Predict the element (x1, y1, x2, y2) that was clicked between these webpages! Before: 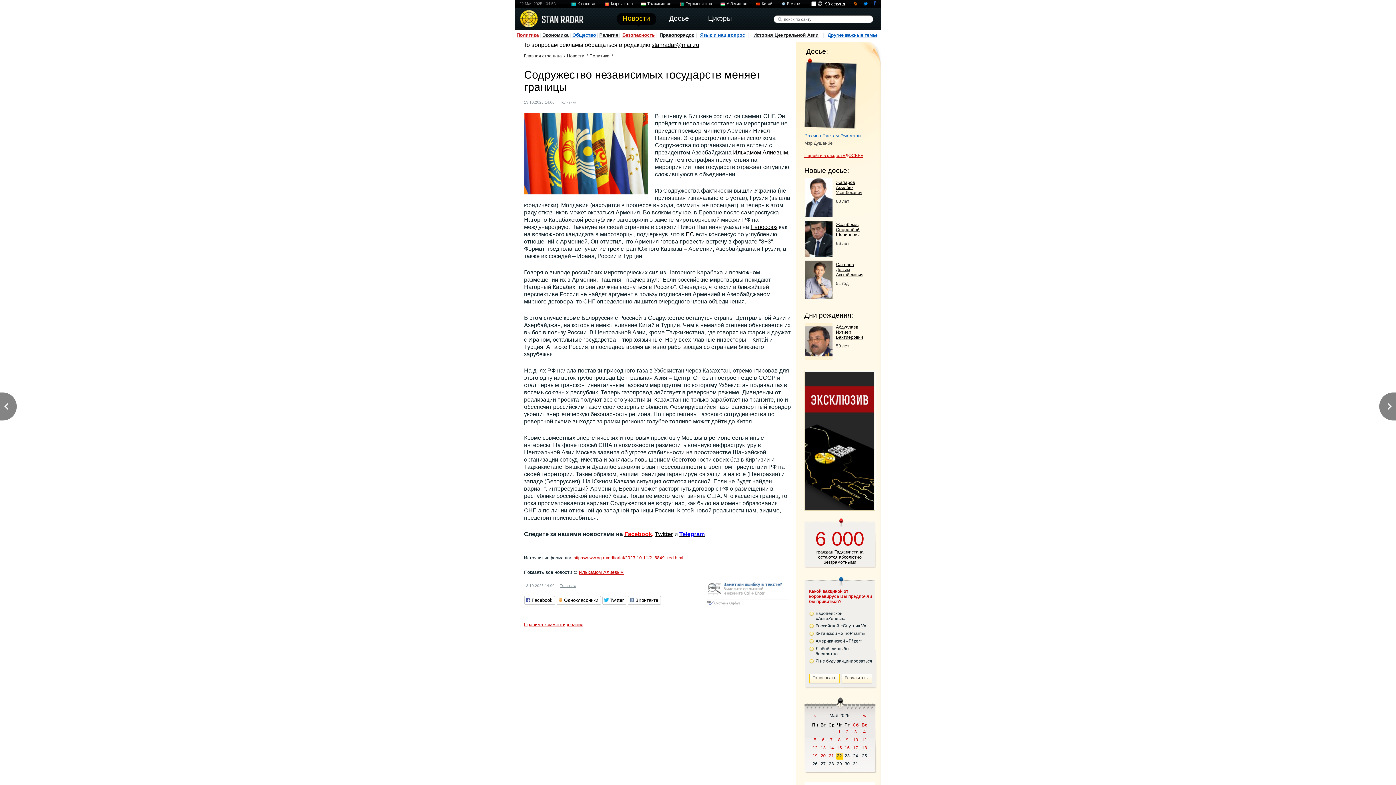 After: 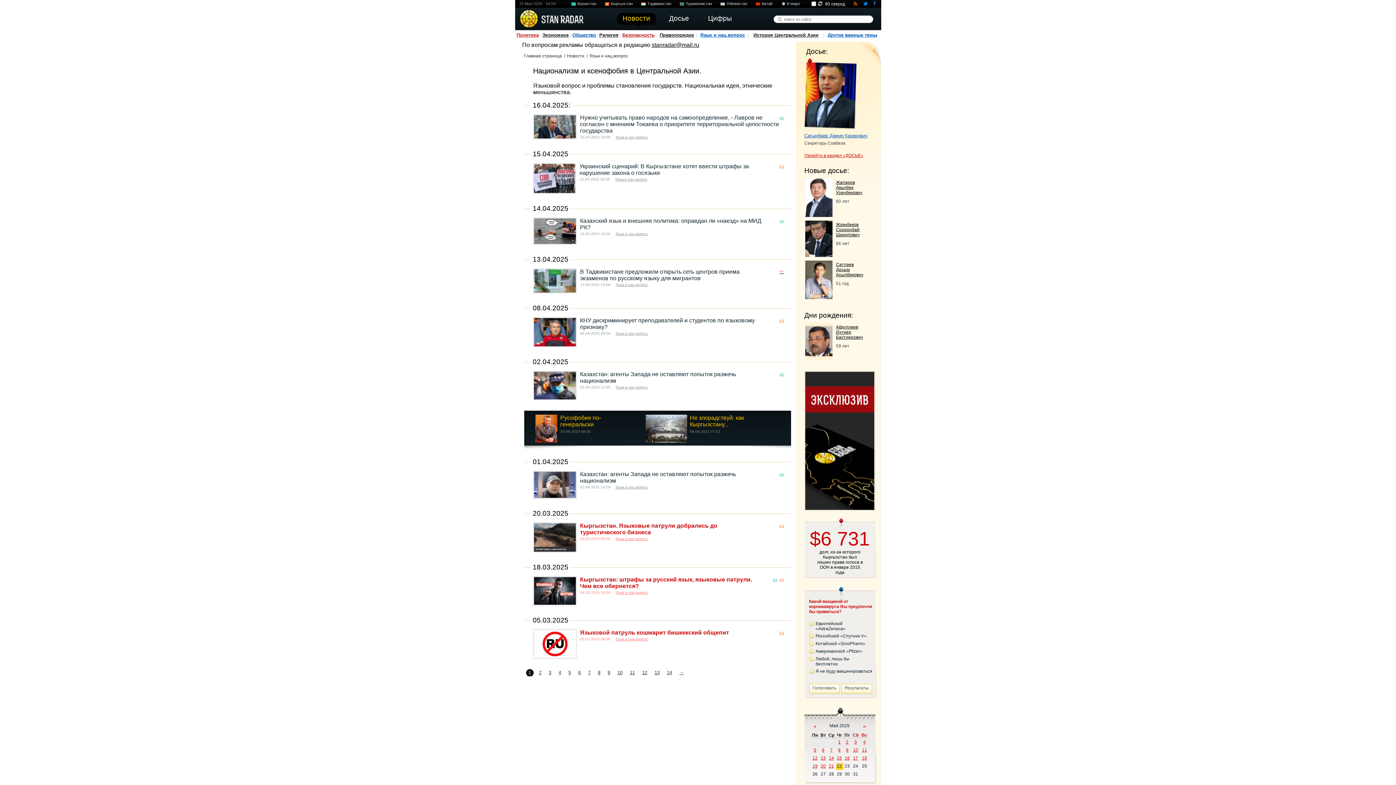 Action: bbox: (700, 32, 745, 37) label: Язык и нац.вопрос